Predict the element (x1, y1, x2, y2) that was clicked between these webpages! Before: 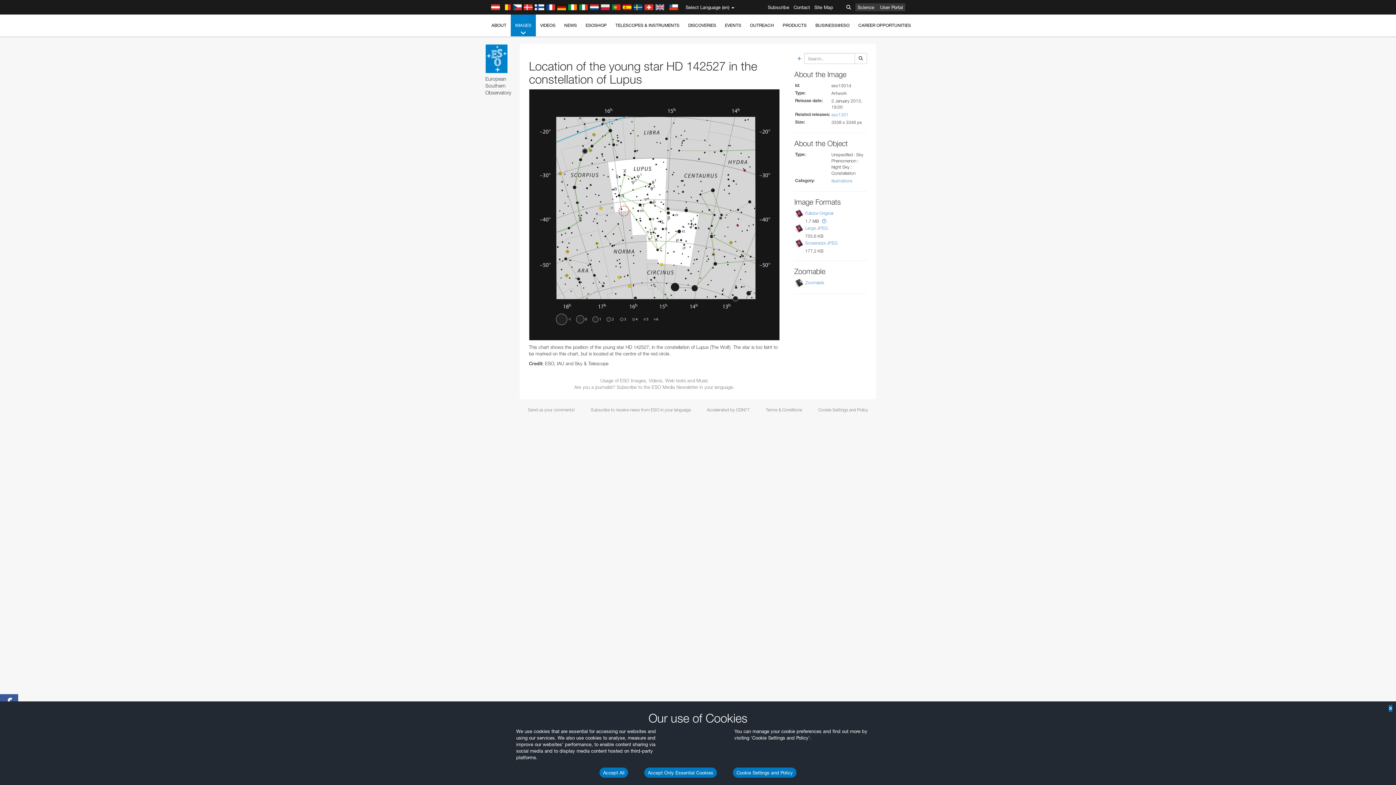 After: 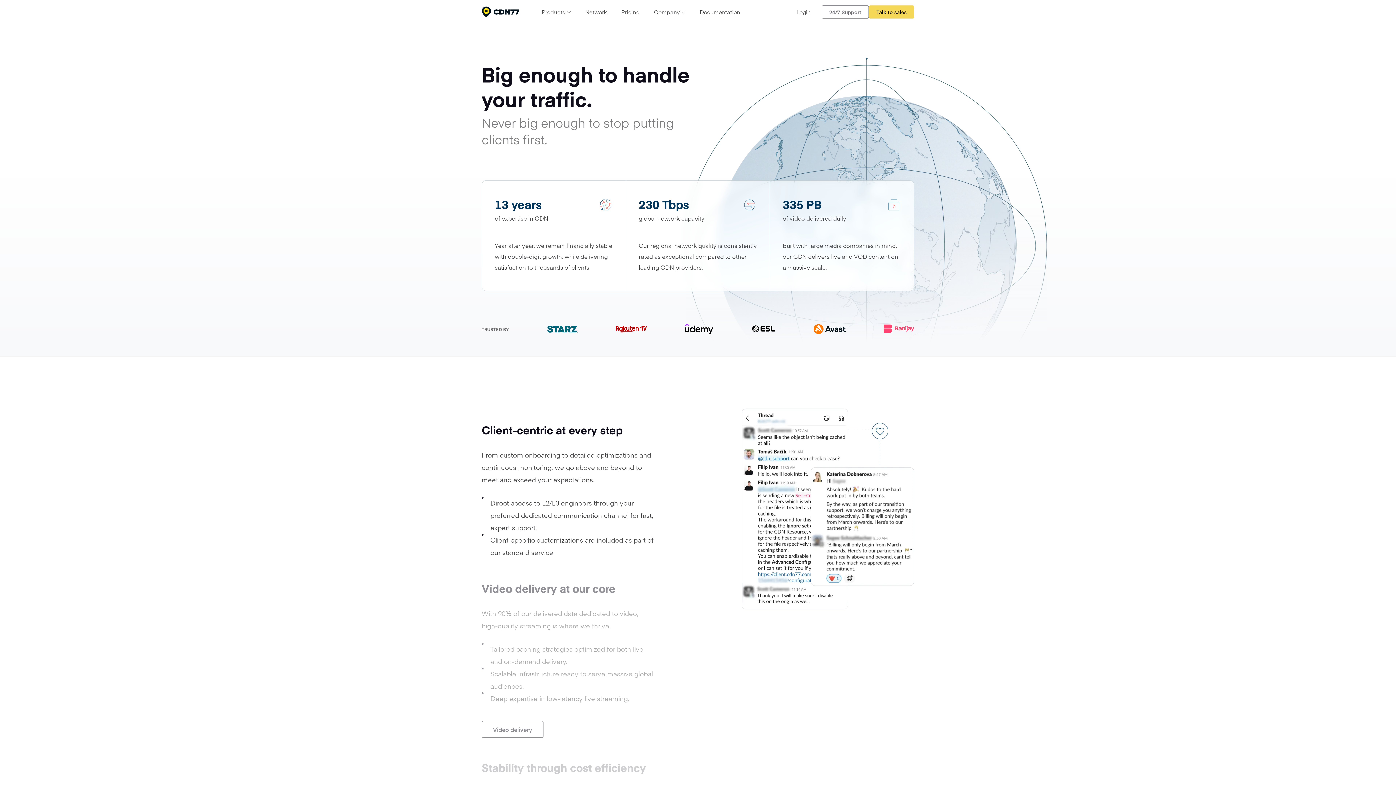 Action: label: Accelerated by CDN77 bbox: (707, 406, 749, 412)